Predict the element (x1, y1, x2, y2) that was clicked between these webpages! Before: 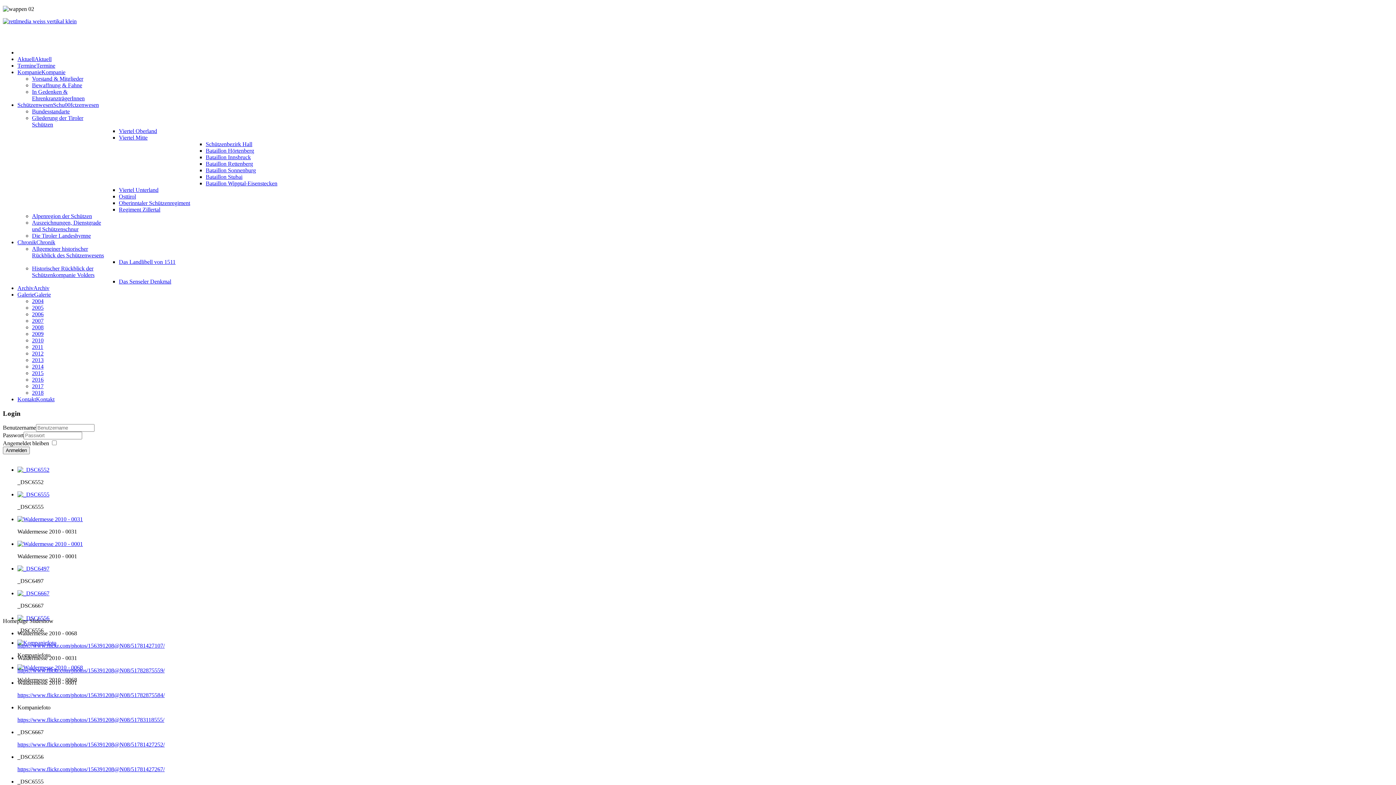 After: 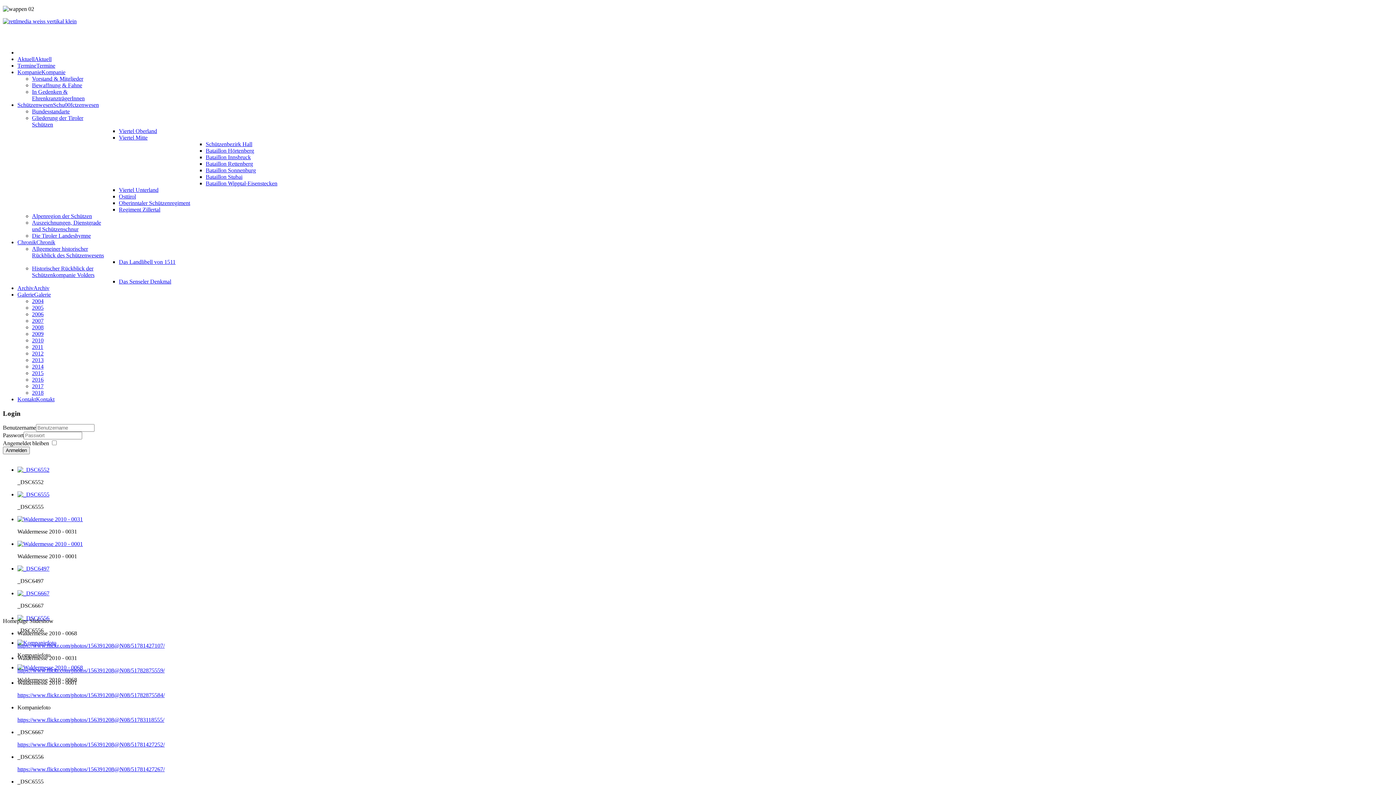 Action: bbox: (205, 160, 253, 166) label: Bataillon Rettenberg